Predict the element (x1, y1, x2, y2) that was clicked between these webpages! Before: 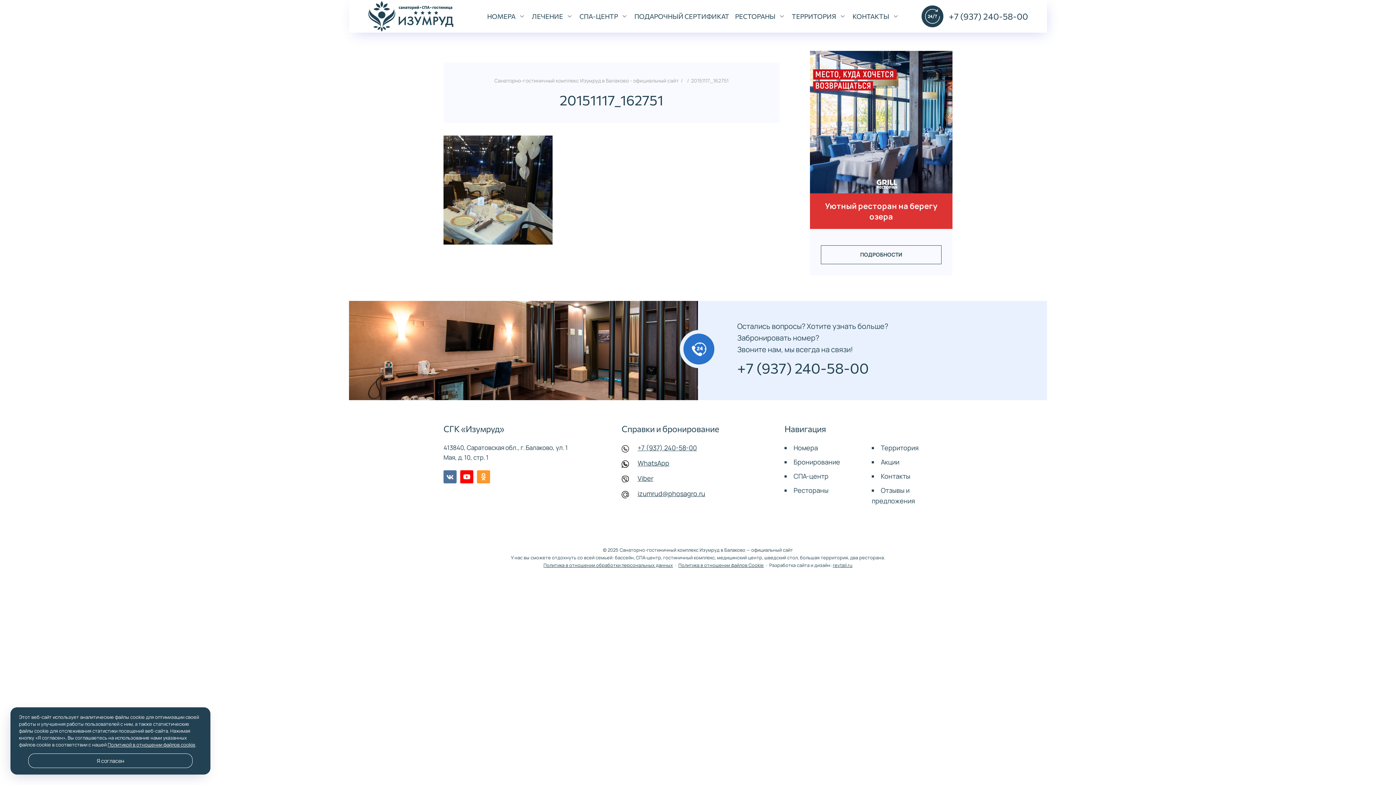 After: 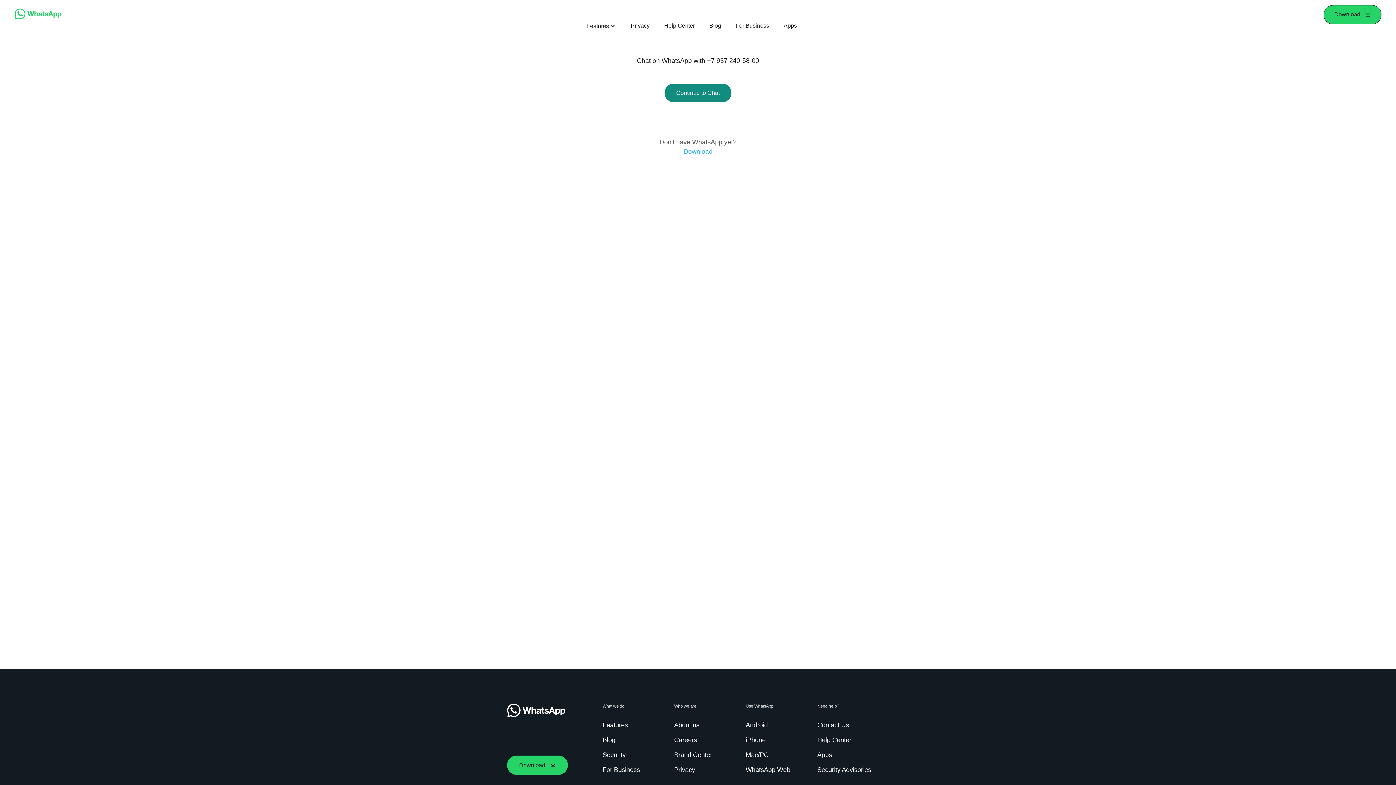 Action: bbox: (637, 458, 669, 467) label: WhatsApp